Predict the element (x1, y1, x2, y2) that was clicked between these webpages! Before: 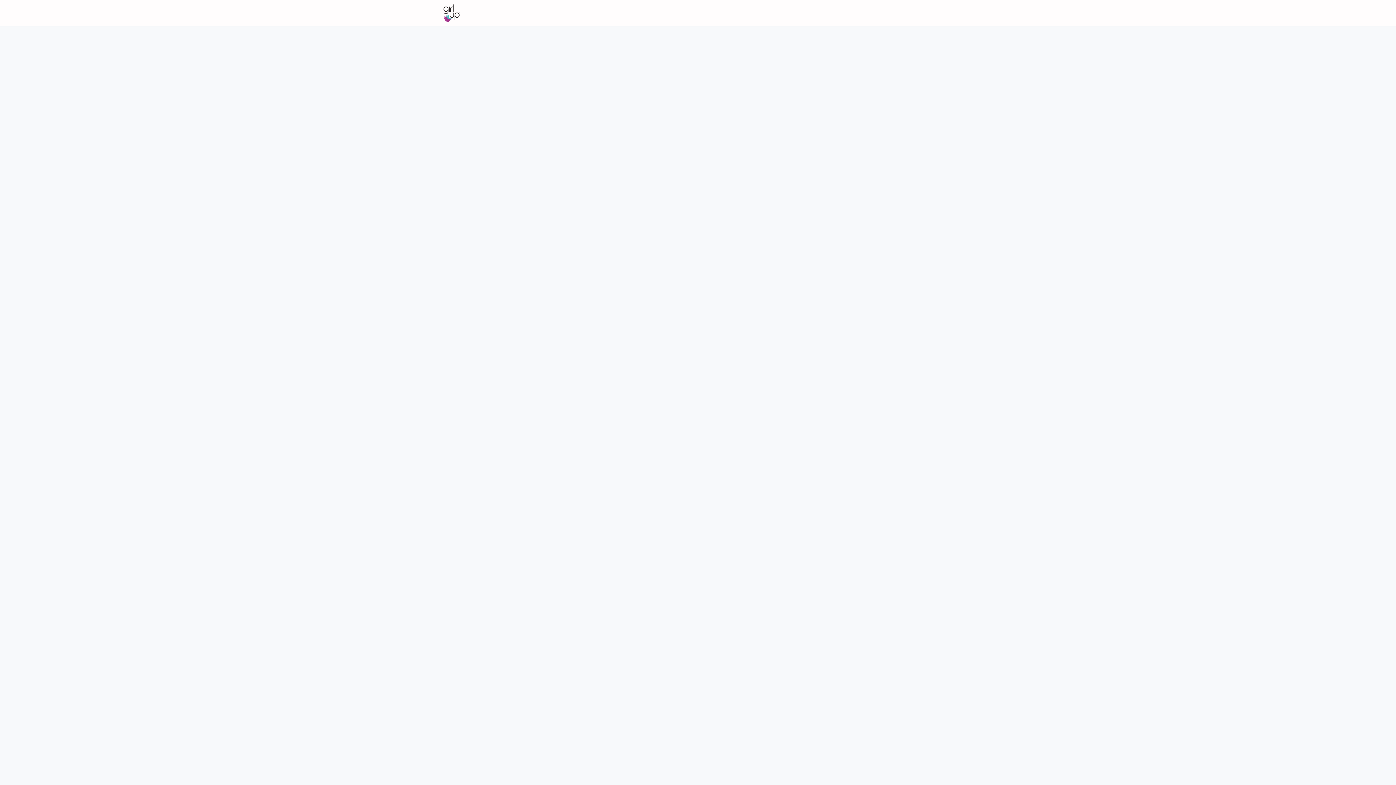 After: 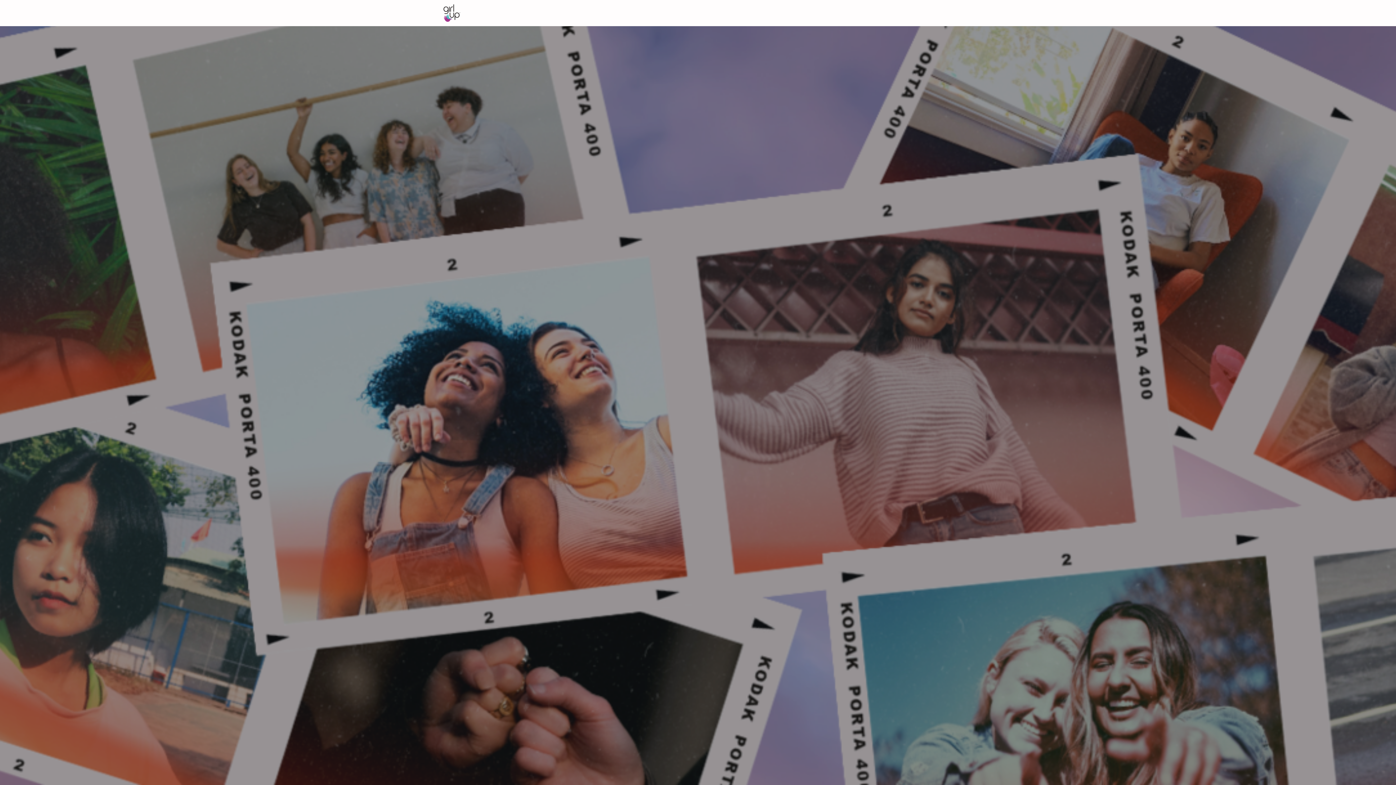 Action: label: Login bbox: (930, 0, 946, 26)